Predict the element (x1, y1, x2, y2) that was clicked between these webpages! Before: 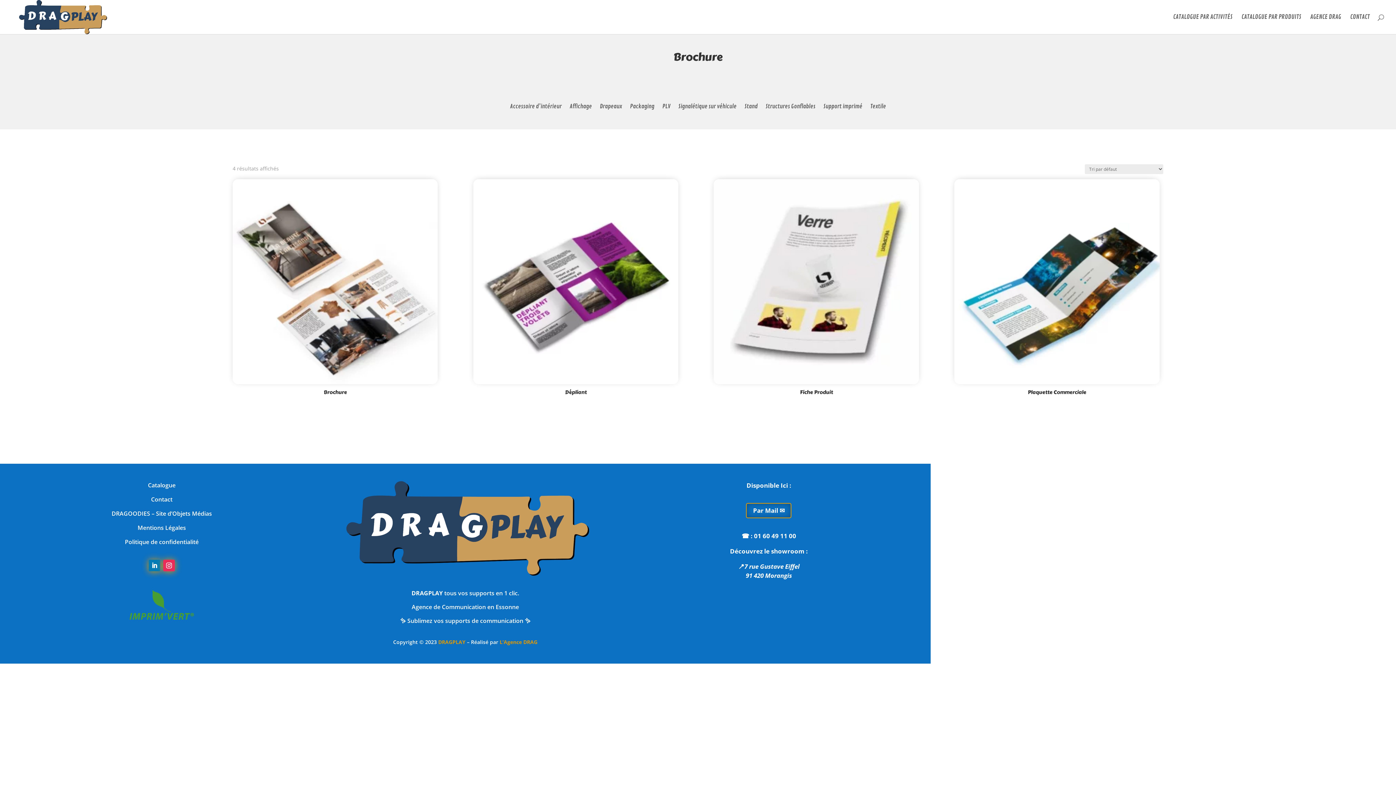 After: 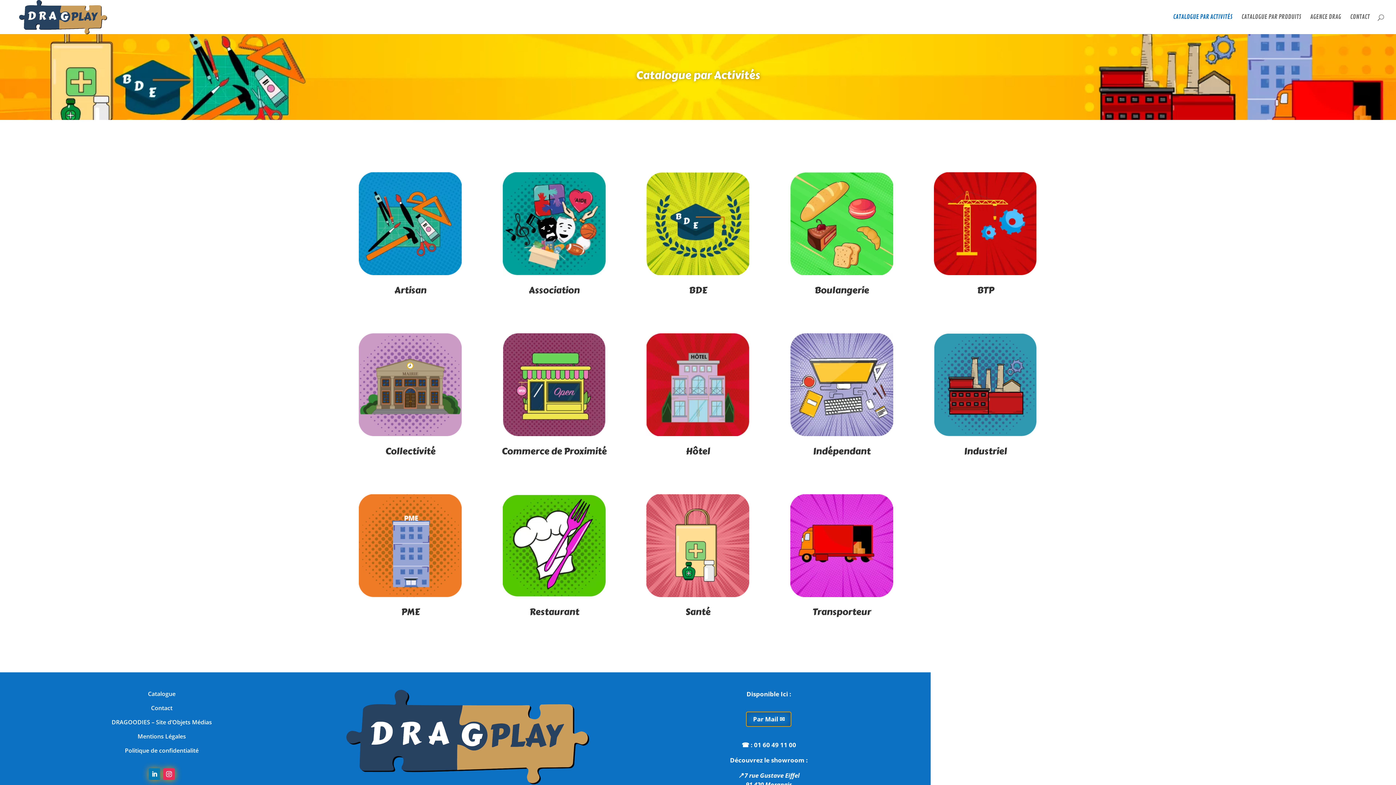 Action: label: Catalogue bbox: (148, 481, 175, 489)